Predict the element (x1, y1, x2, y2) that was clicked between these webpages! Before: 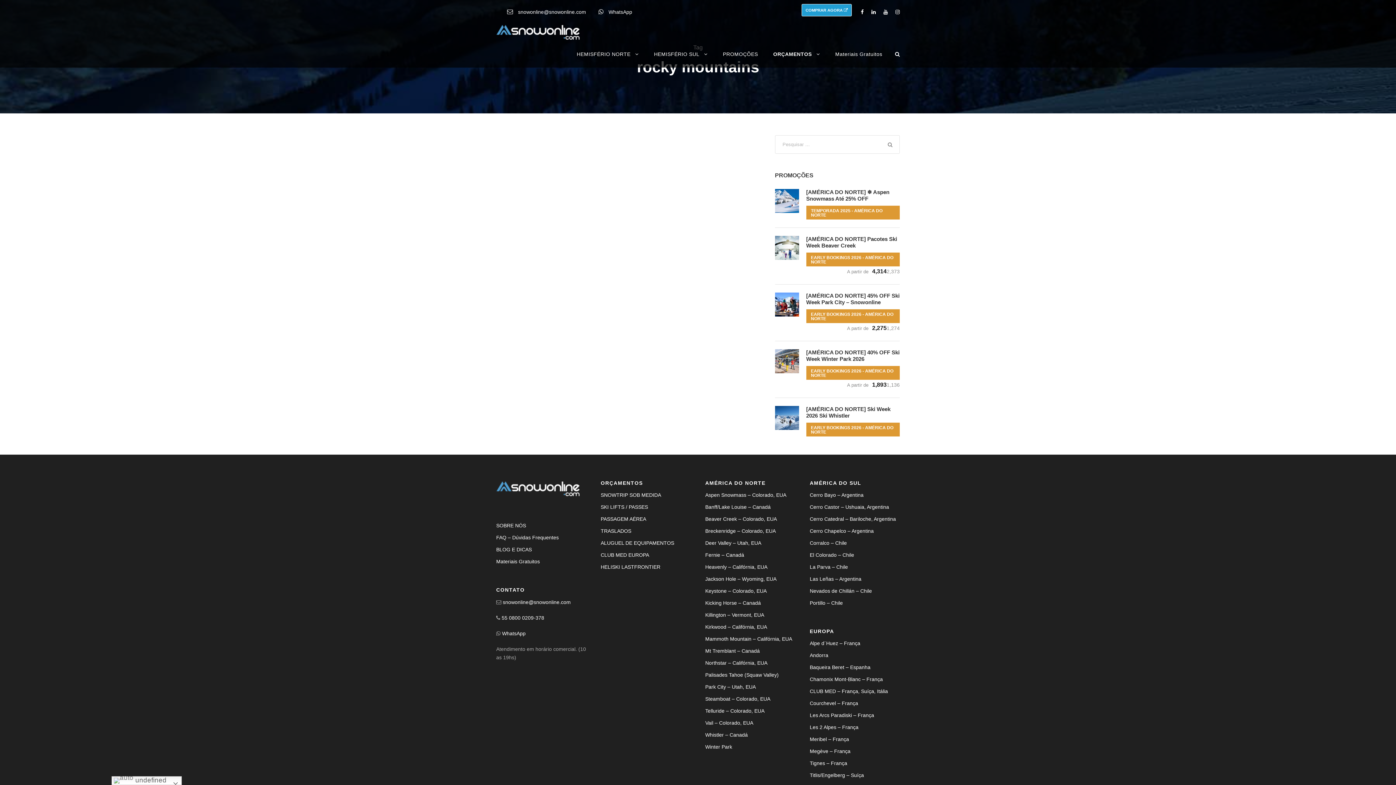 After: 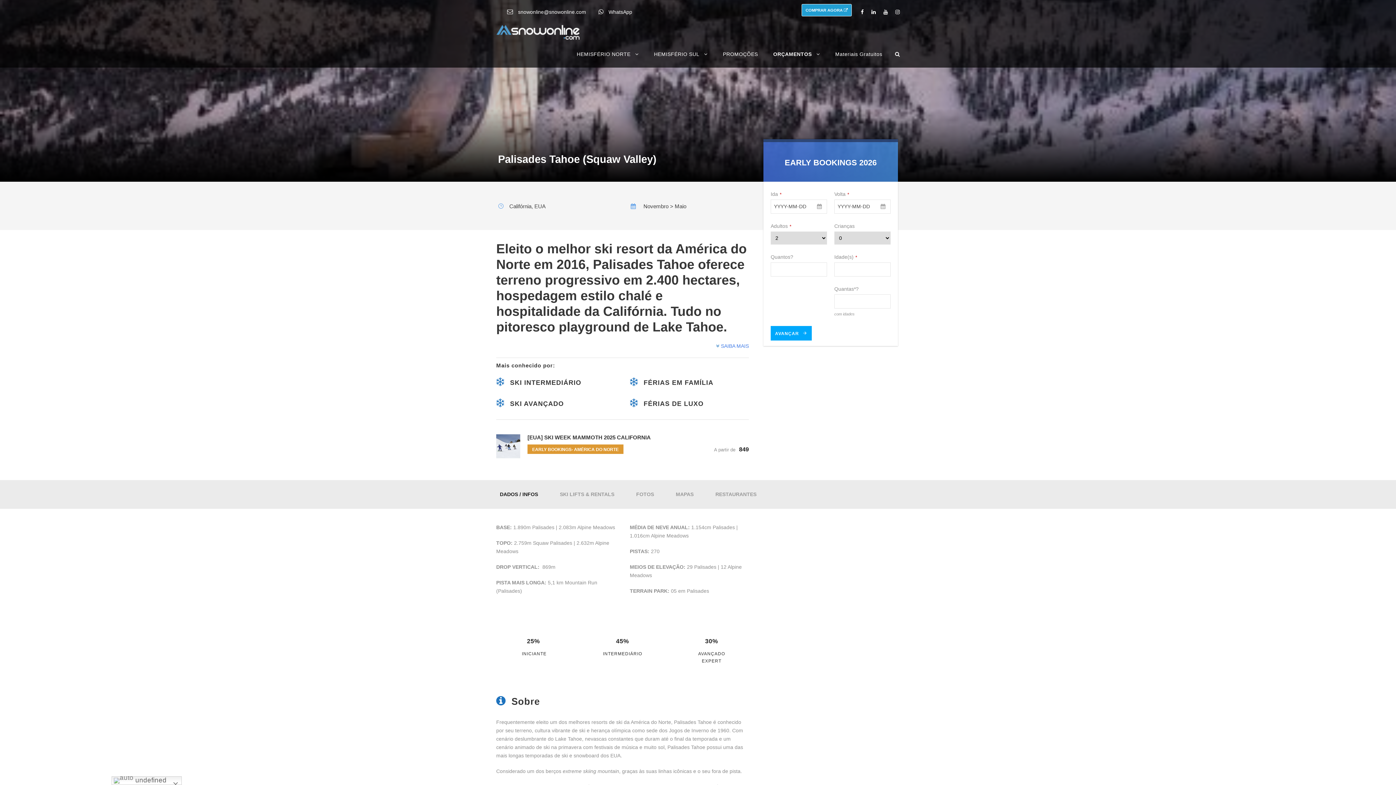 Action: bbox: (705, 672, 778, 678) label: Palisades Tahoe (Squaw Valley)